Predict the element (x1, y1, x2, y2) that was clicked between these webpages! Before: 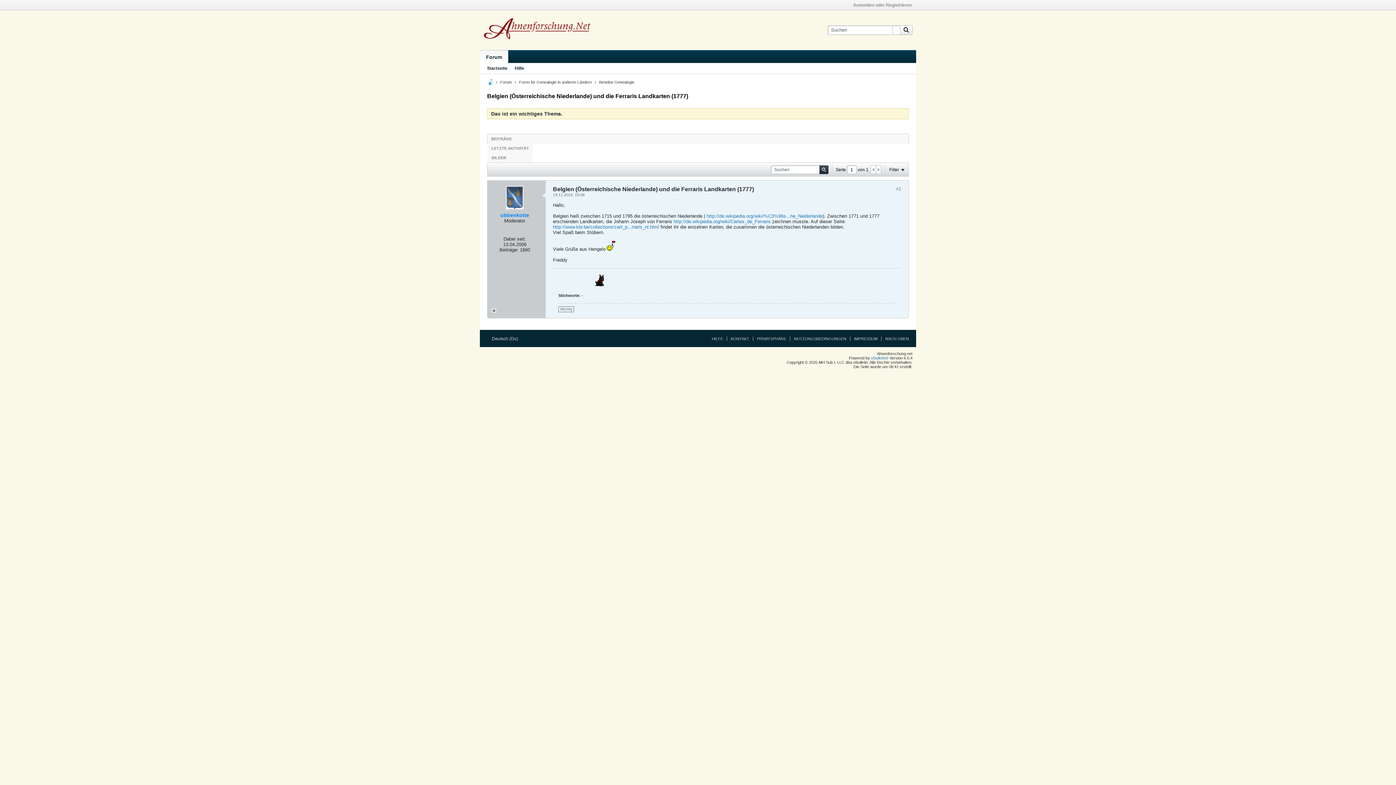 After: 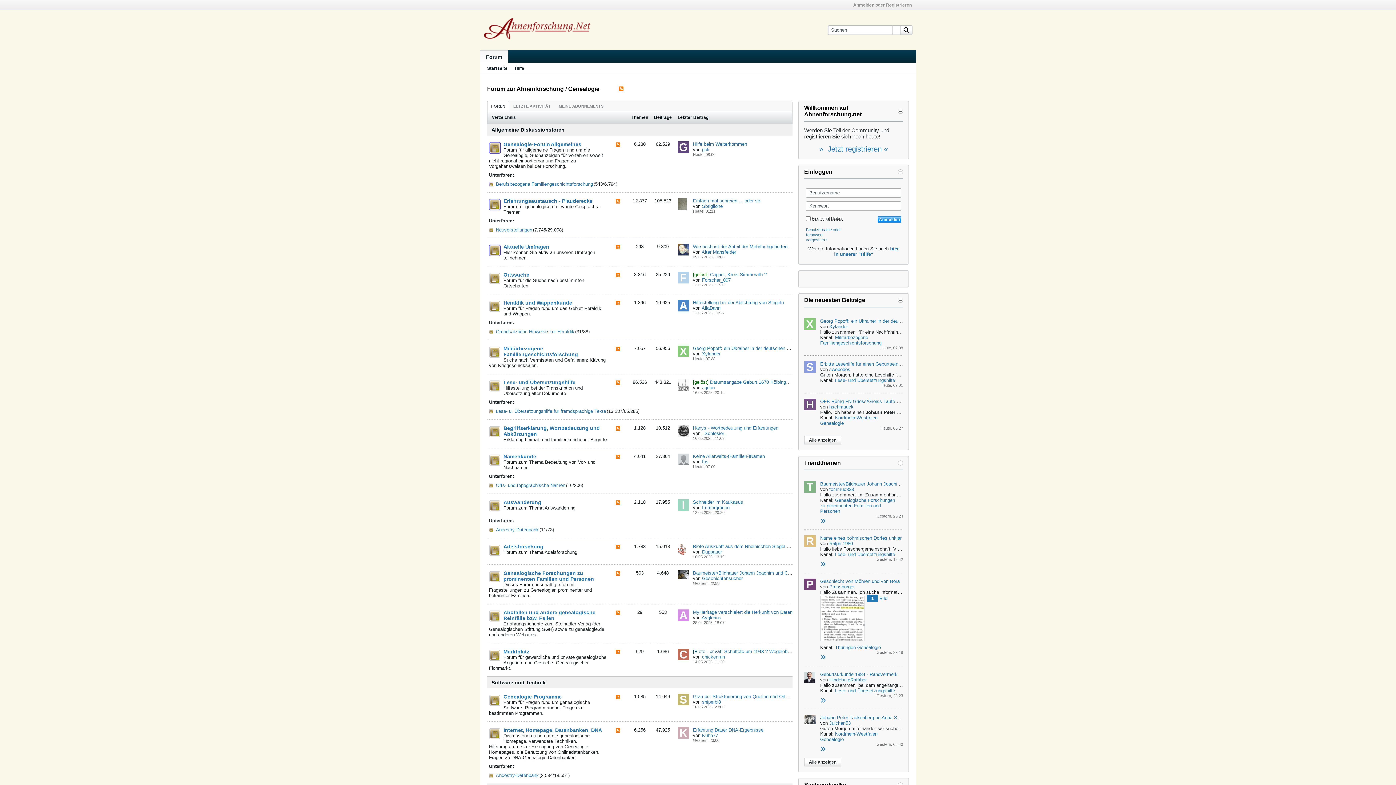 Action: label: BILDER bbox: (488, 155, 510, 160)